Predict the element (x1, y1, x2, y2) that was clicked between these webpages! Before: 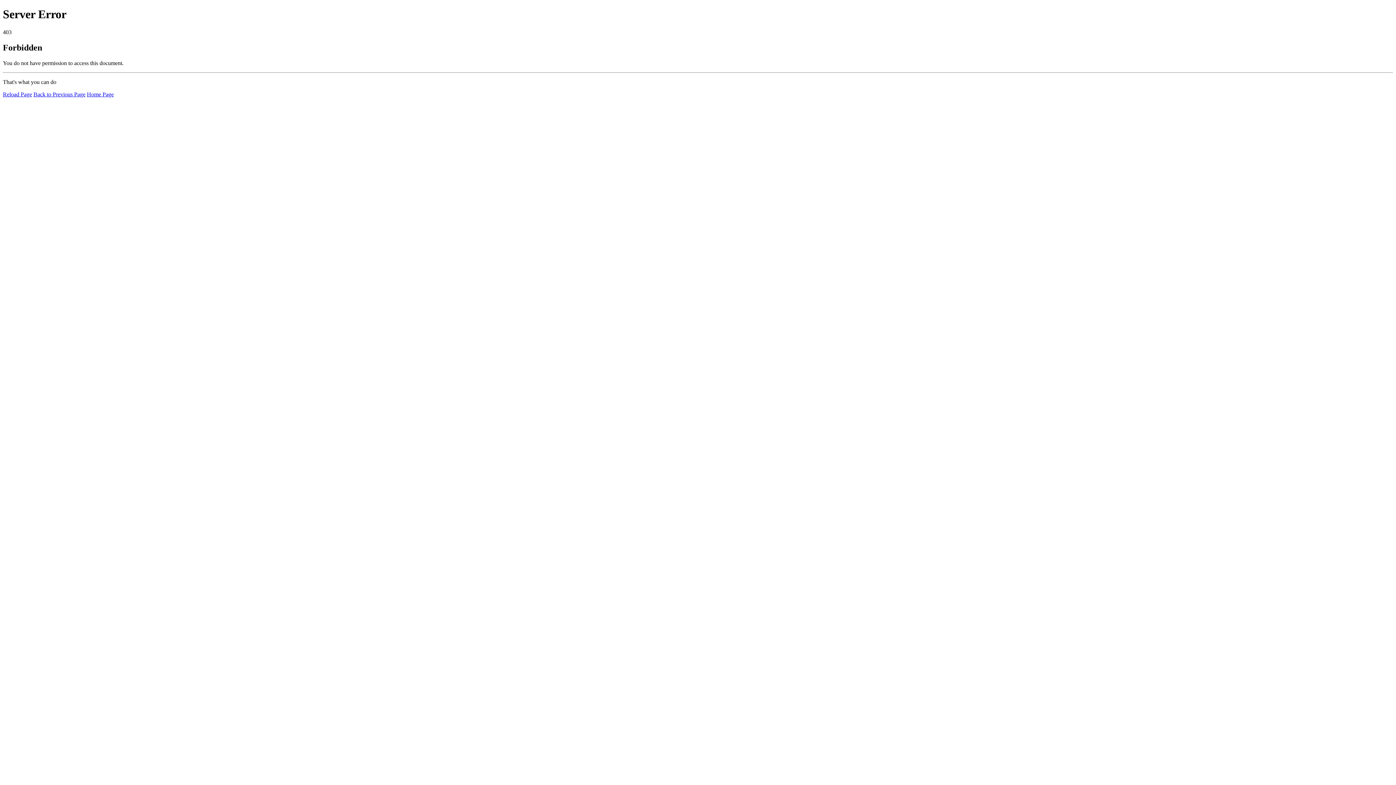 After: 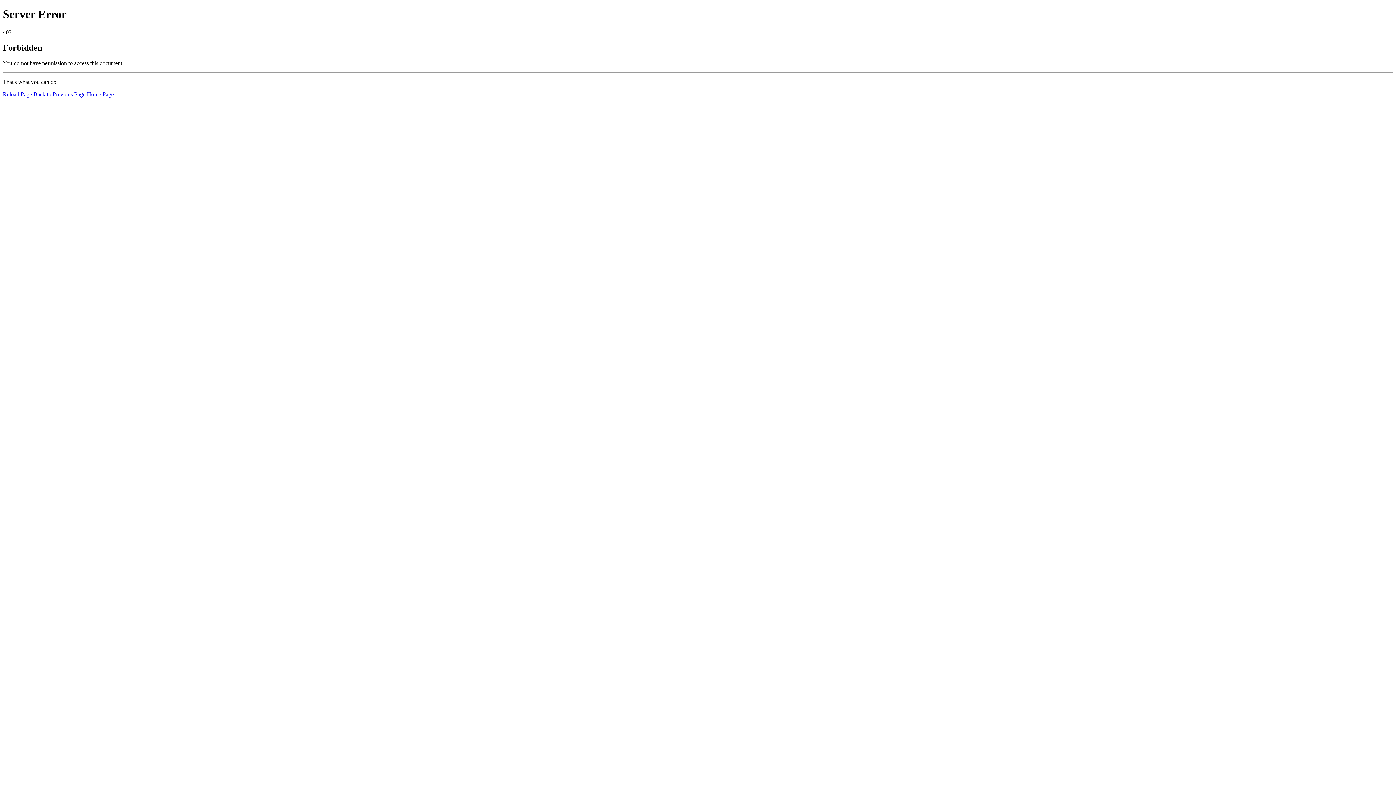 Action: label: Reload Page bbox: (2, 91, 32, 97)